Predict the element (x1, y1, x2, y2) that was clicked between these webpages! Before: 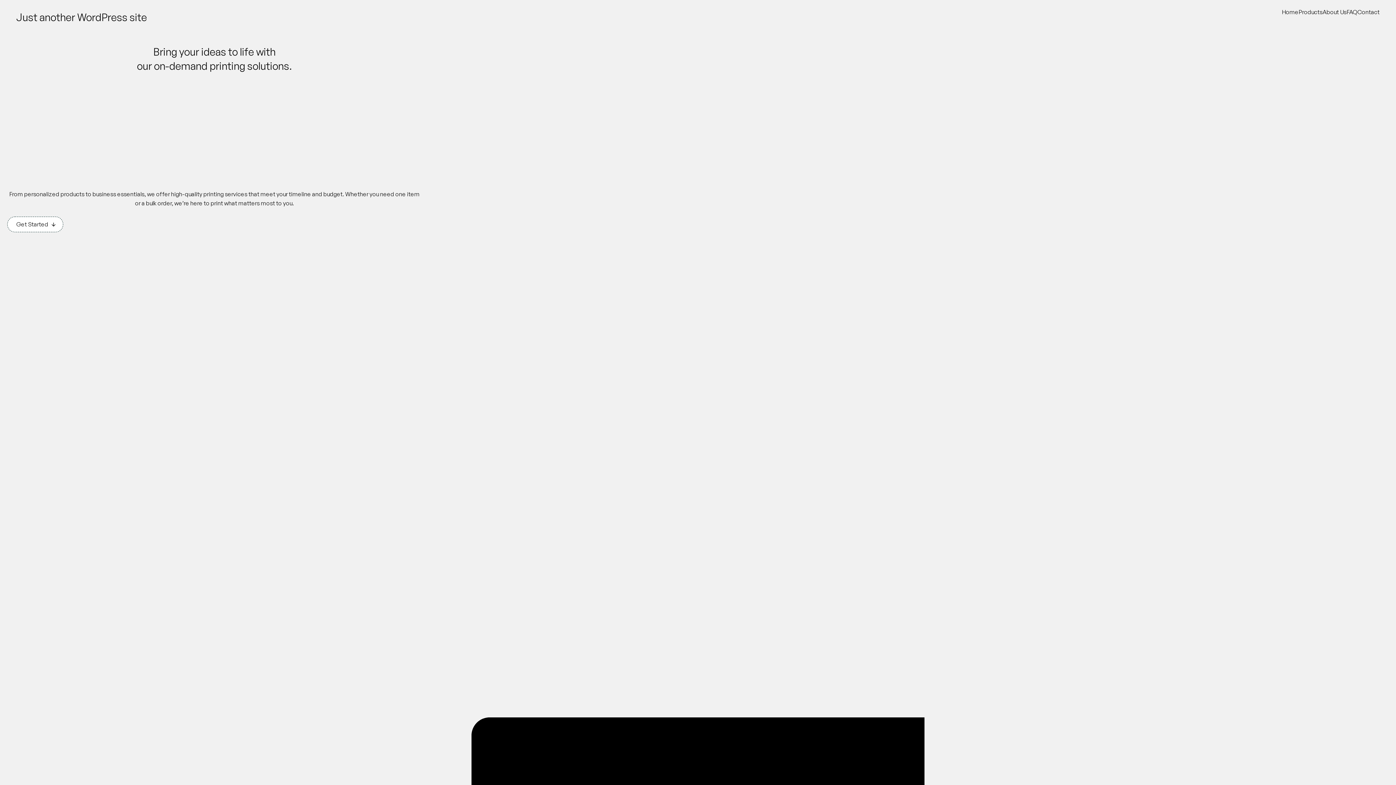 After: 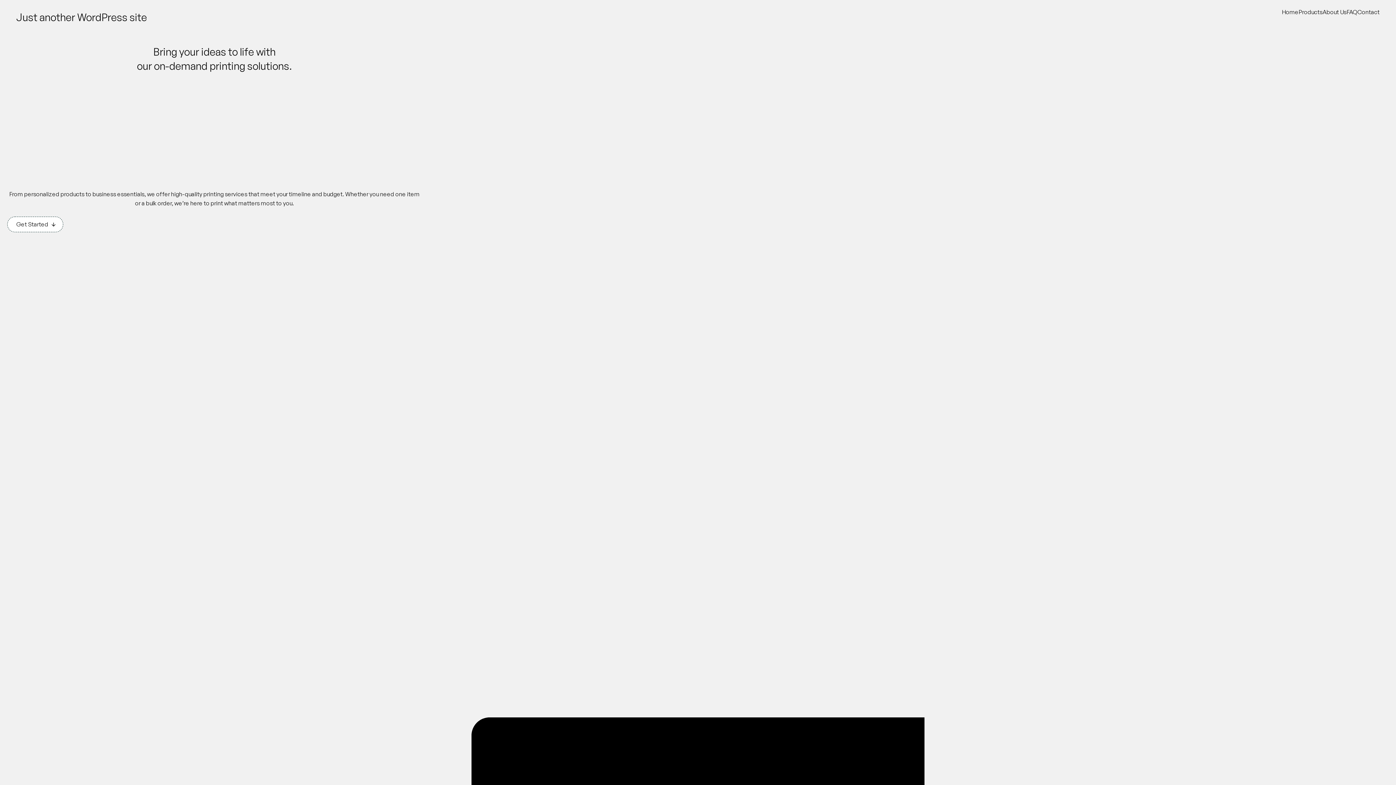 Action: label: Just another WordPress site bbox: (16, 10, 147, 23)